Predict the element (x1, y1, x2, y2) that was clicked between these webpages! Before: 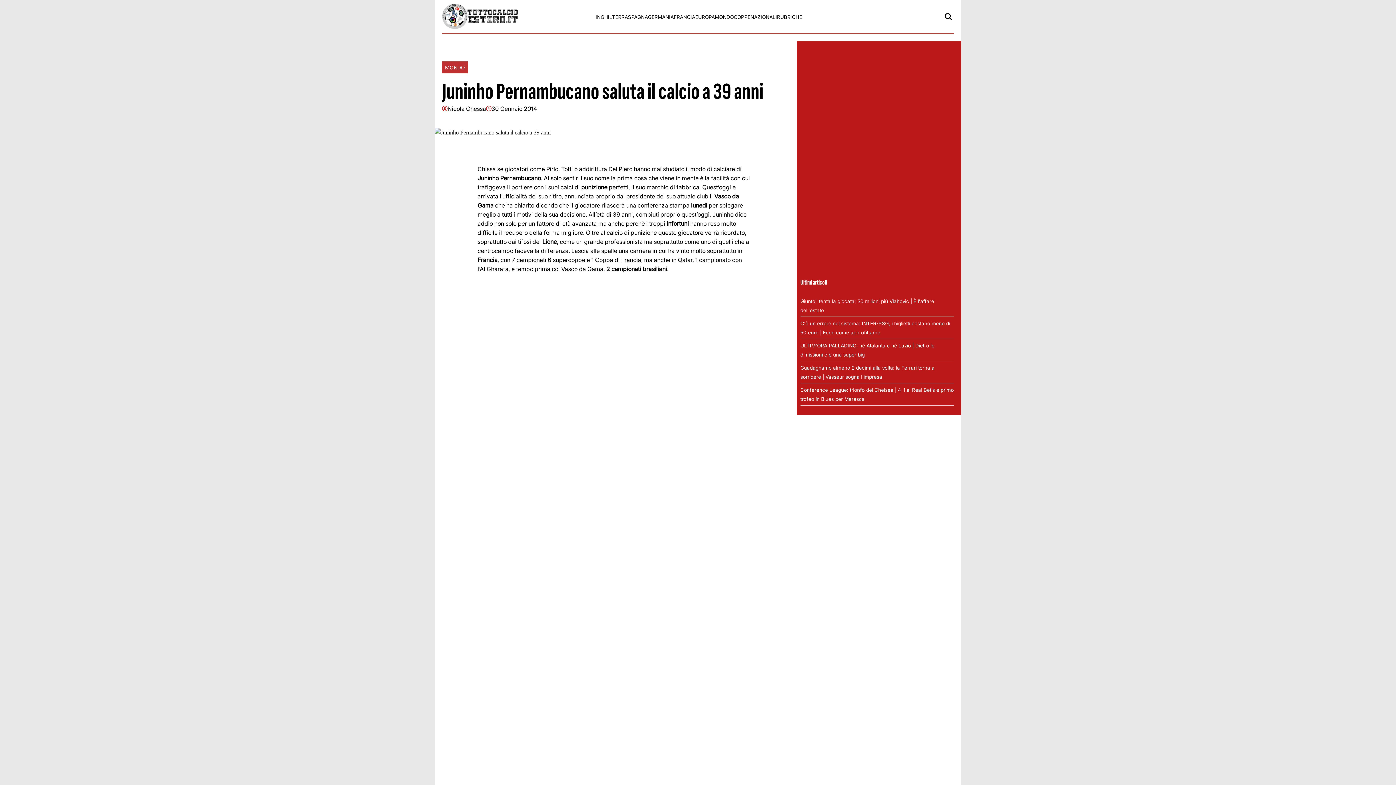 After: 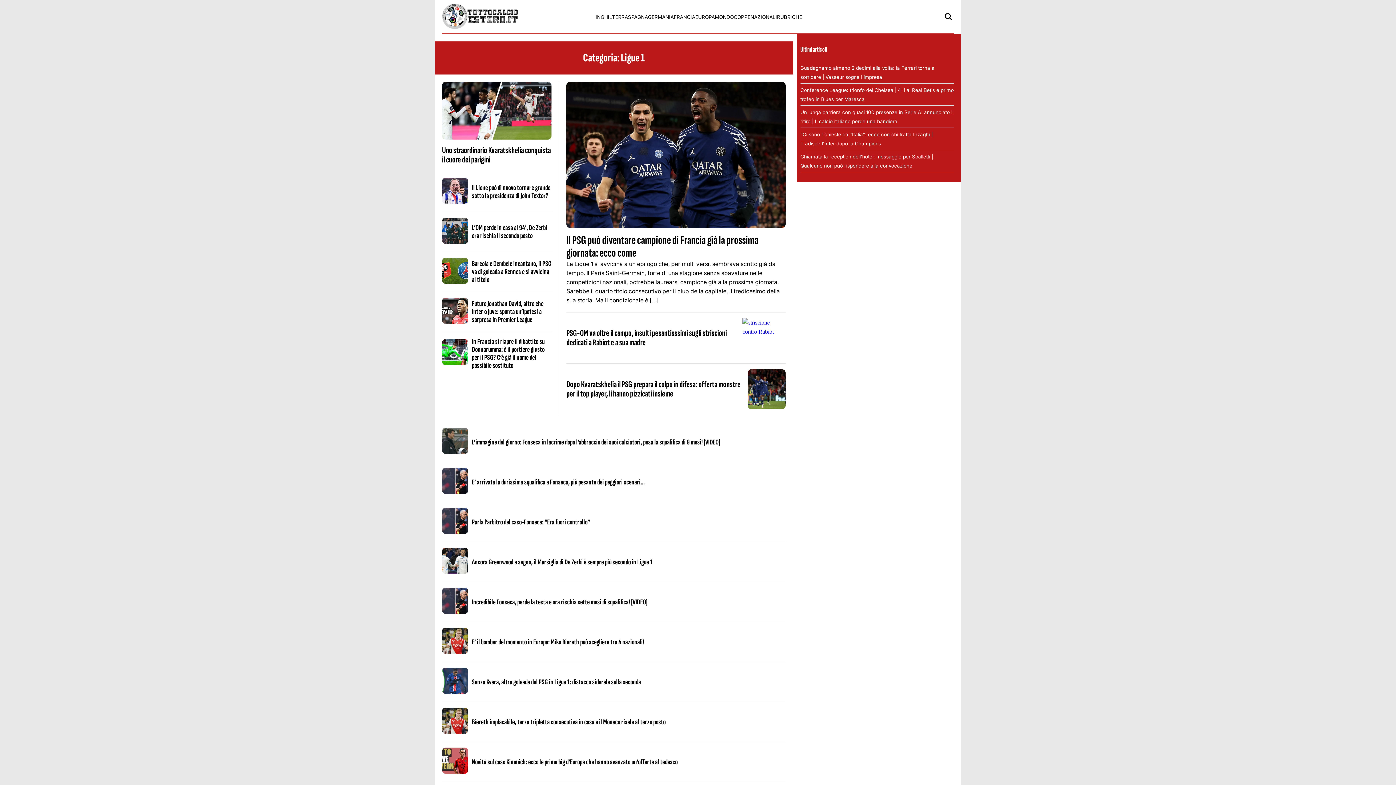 Action: bbox: (673, 14, 695, 19) label: FRANCIA